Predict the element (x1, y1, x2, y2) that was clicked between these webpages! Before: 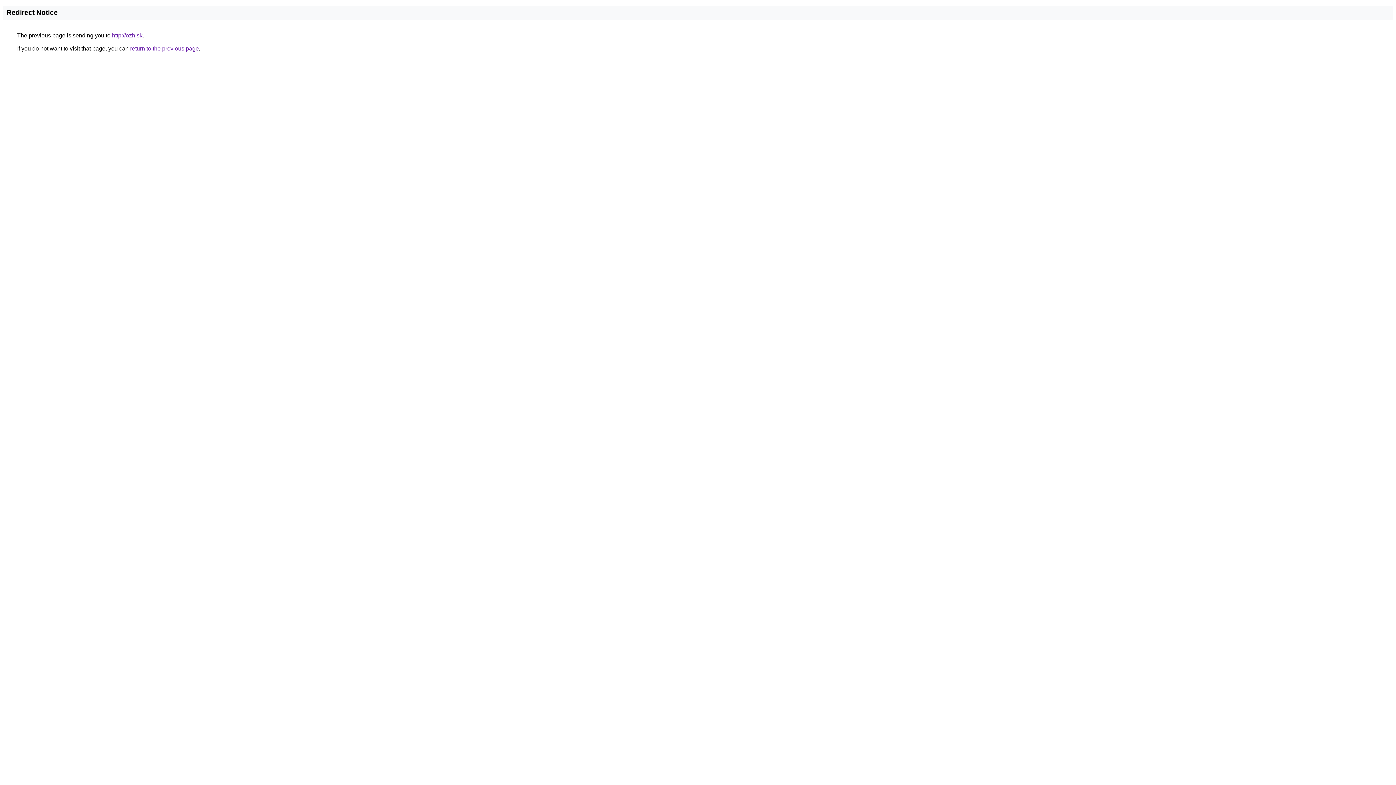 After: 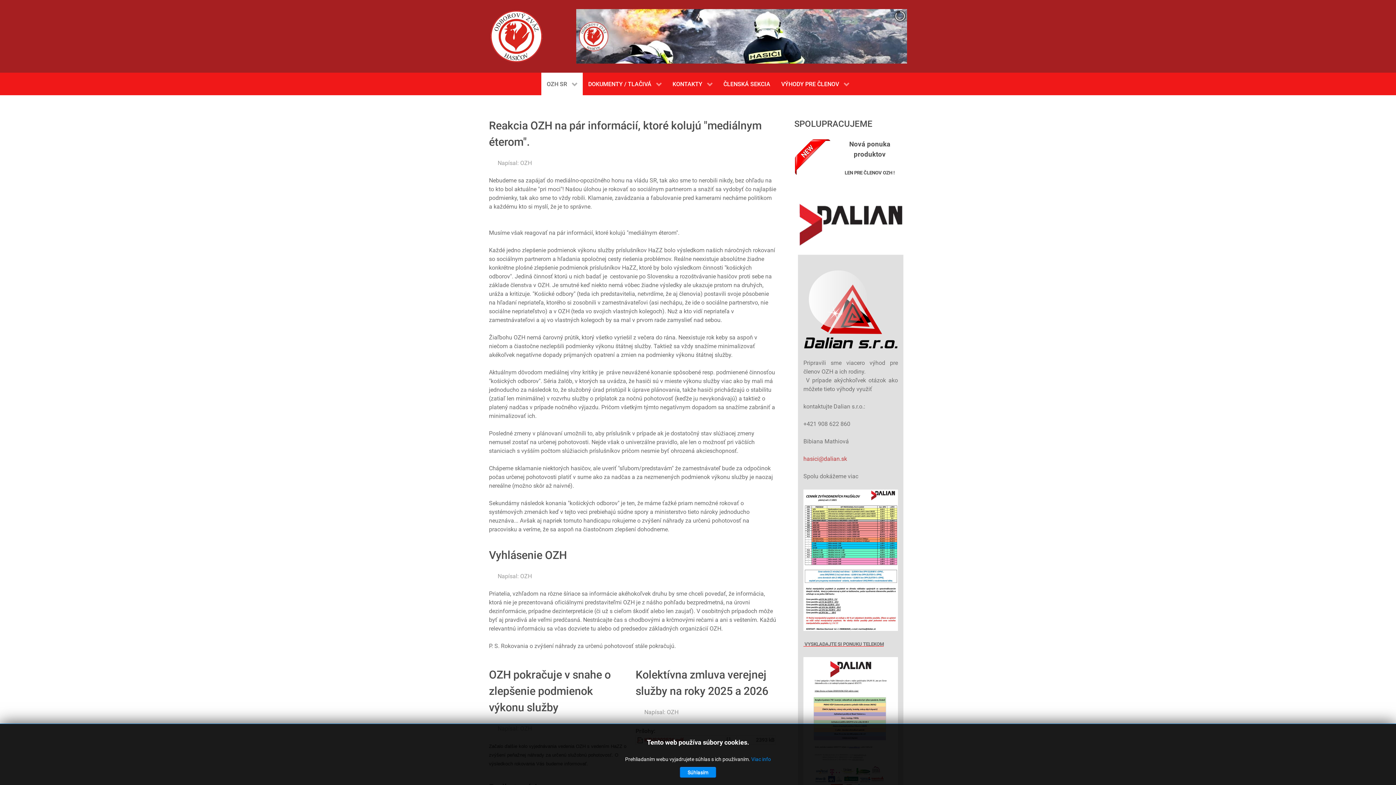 Action: bbox: (112, 32, 142, 38) label: http://ozh.sk